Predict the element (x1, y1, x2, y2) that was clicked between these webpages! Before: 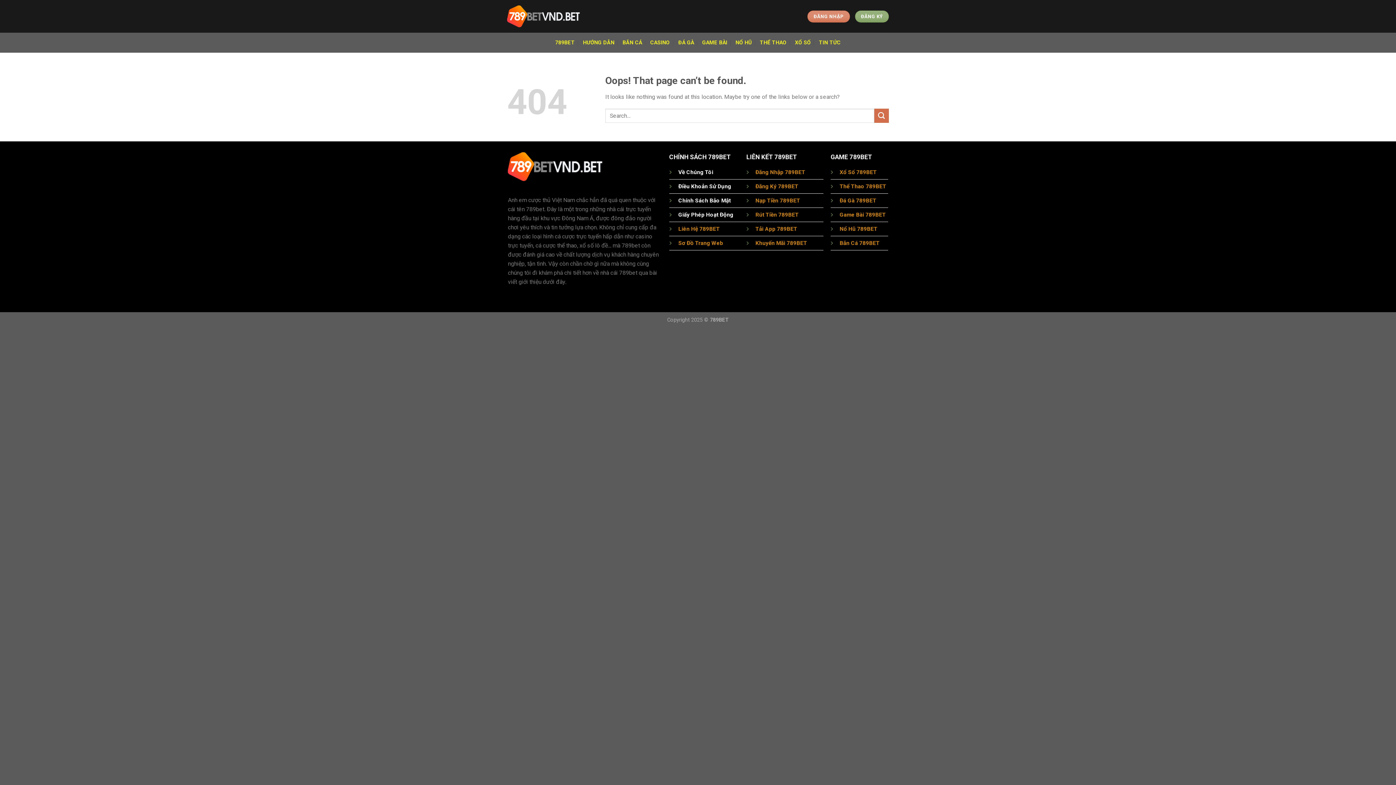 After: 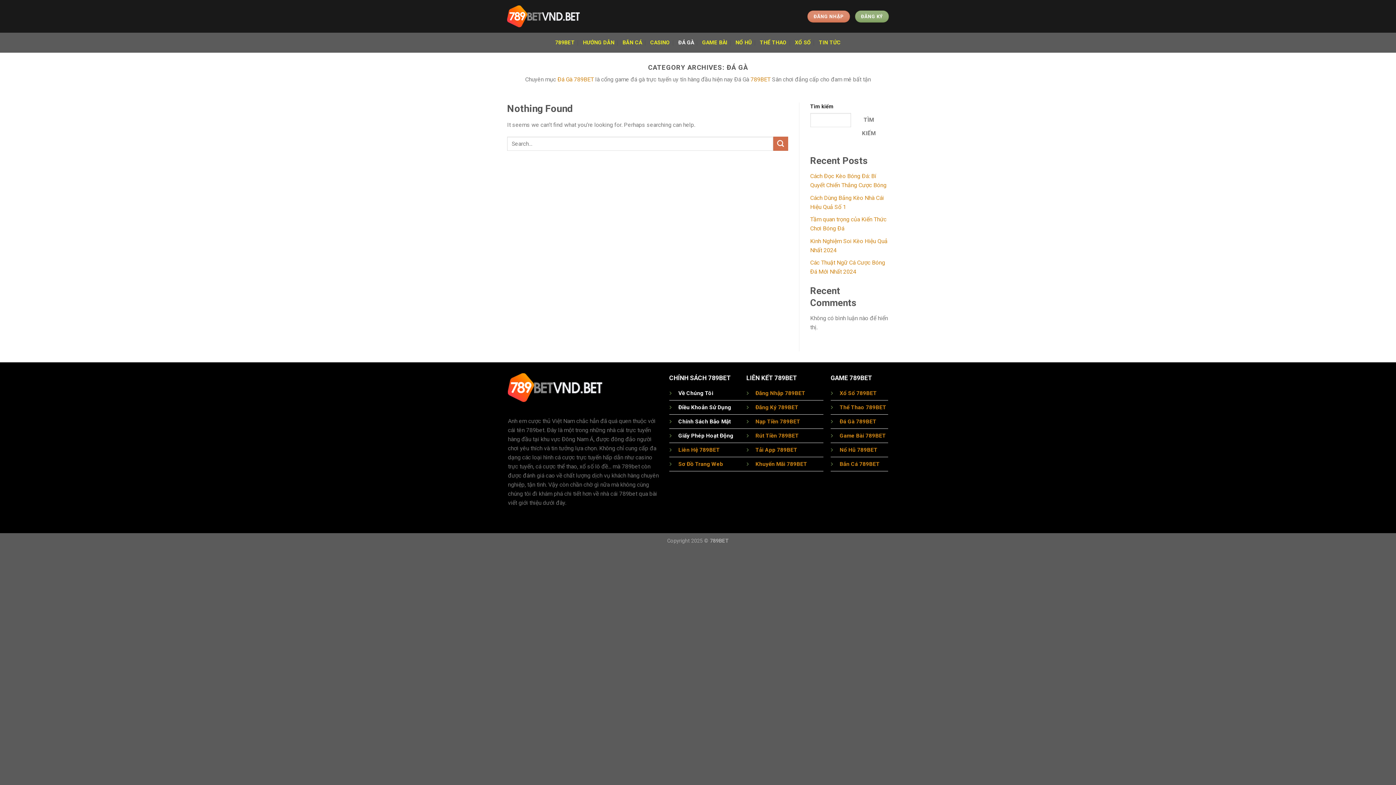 Action: bbox: (678, 36, 694, 49) label: ĐÁ GÀ